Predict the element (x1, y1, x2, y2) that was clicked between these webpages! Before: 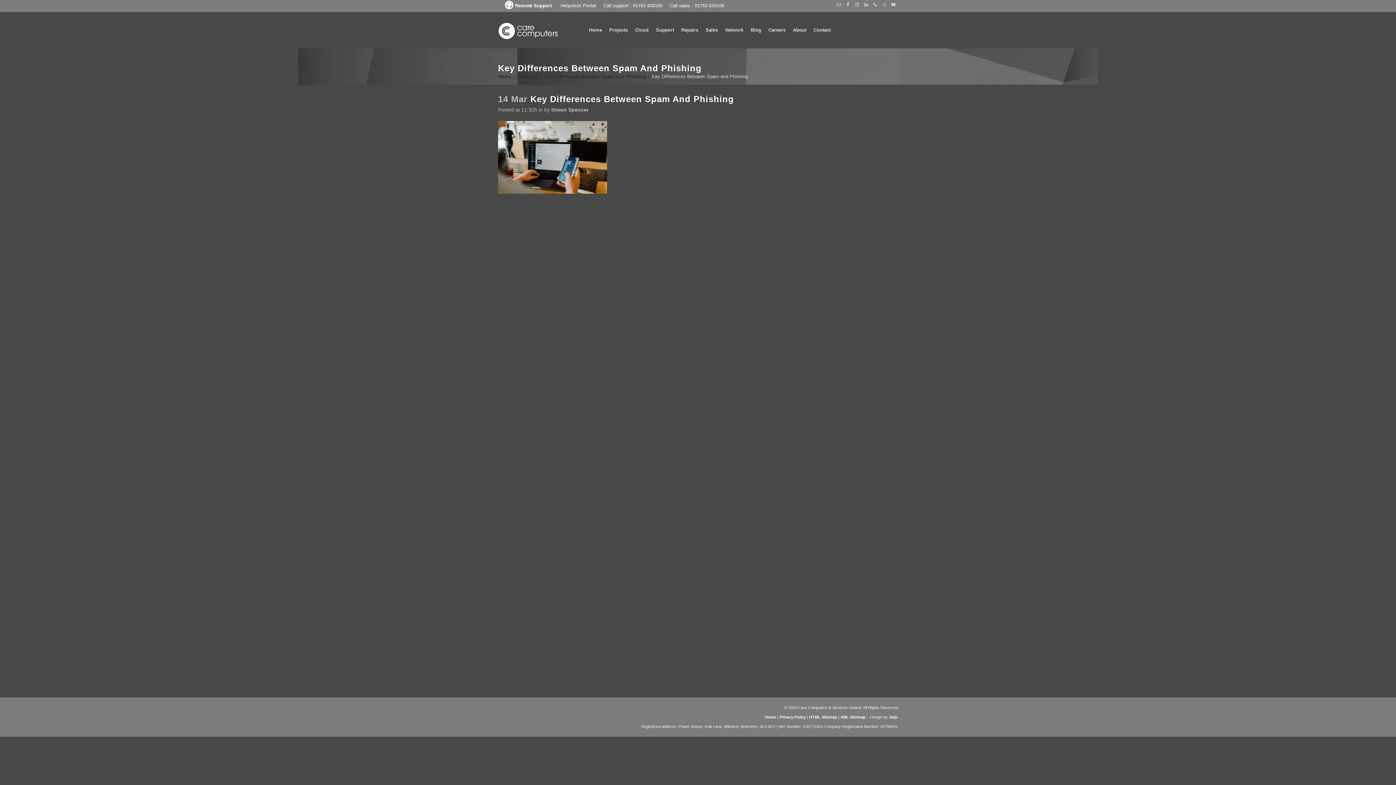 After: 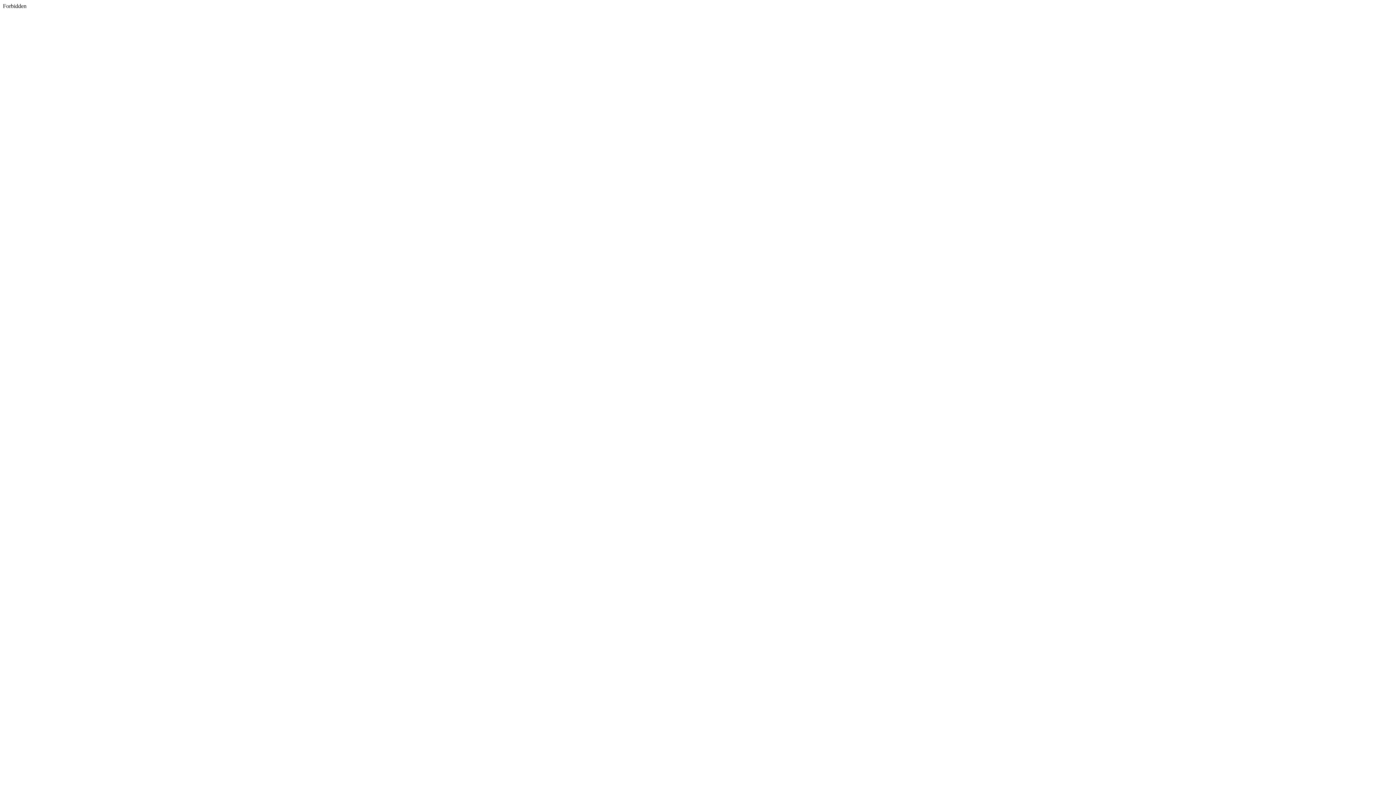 Action: bbox: (882, 2, 886, 6)